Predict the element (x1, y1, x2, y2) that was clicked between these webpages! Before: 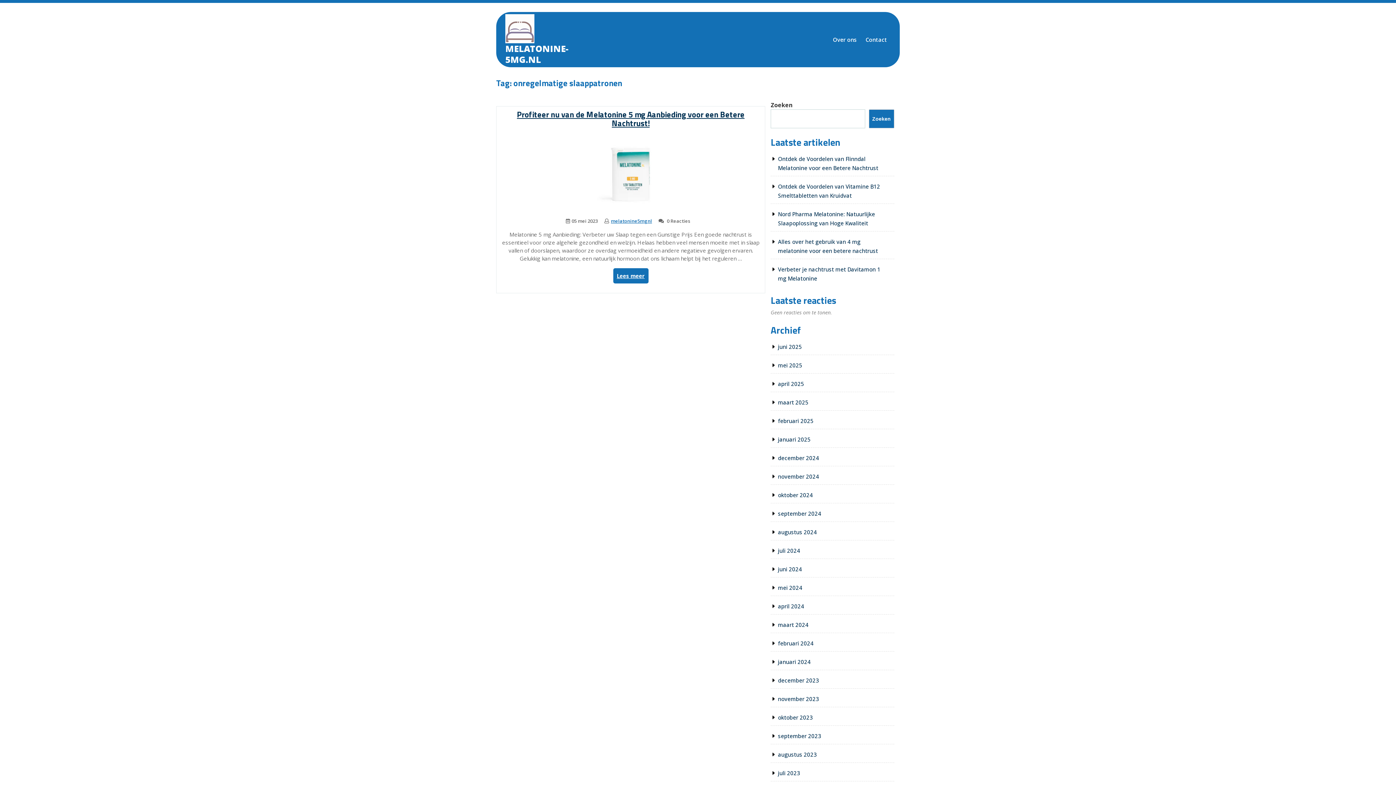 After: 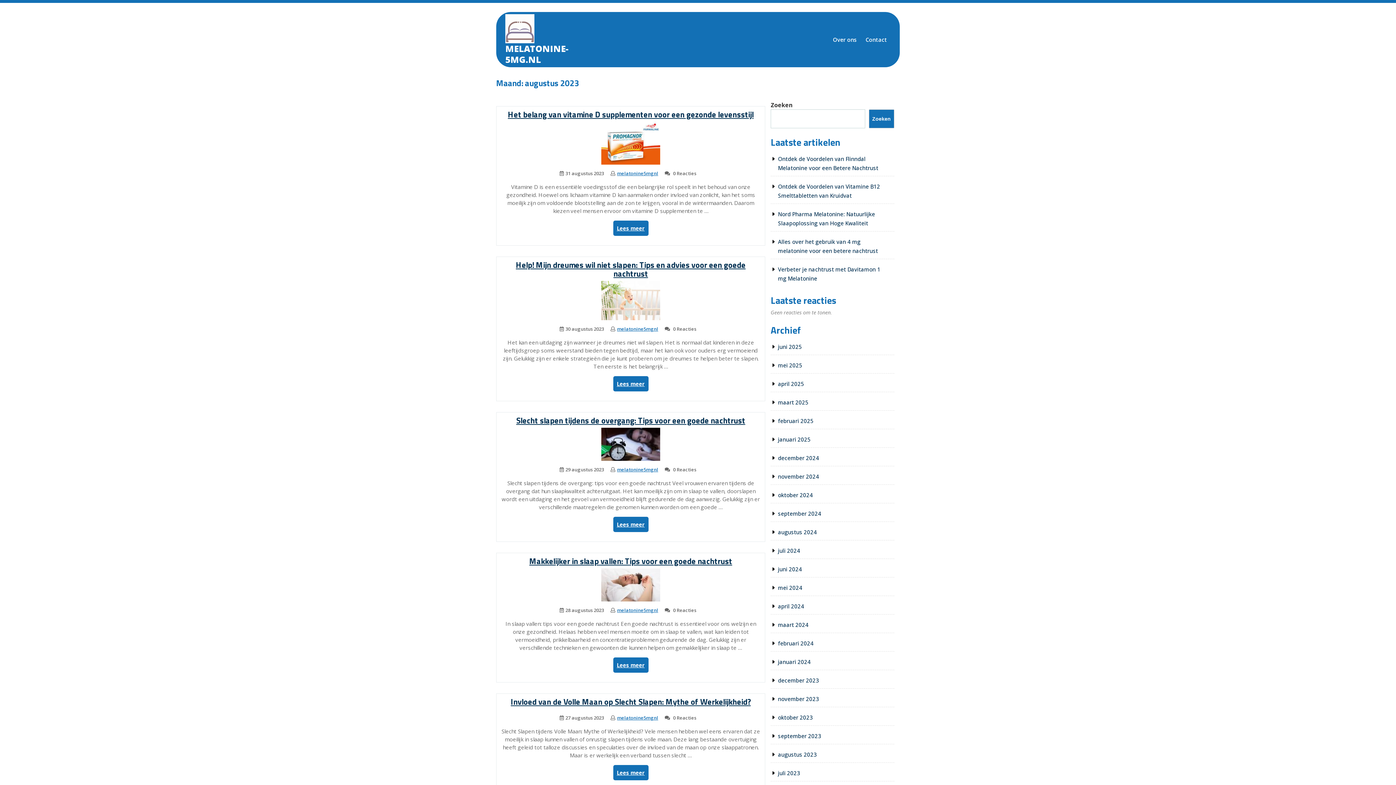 Action: bbox: (778, 751, 817, 758) label: augustus 2023